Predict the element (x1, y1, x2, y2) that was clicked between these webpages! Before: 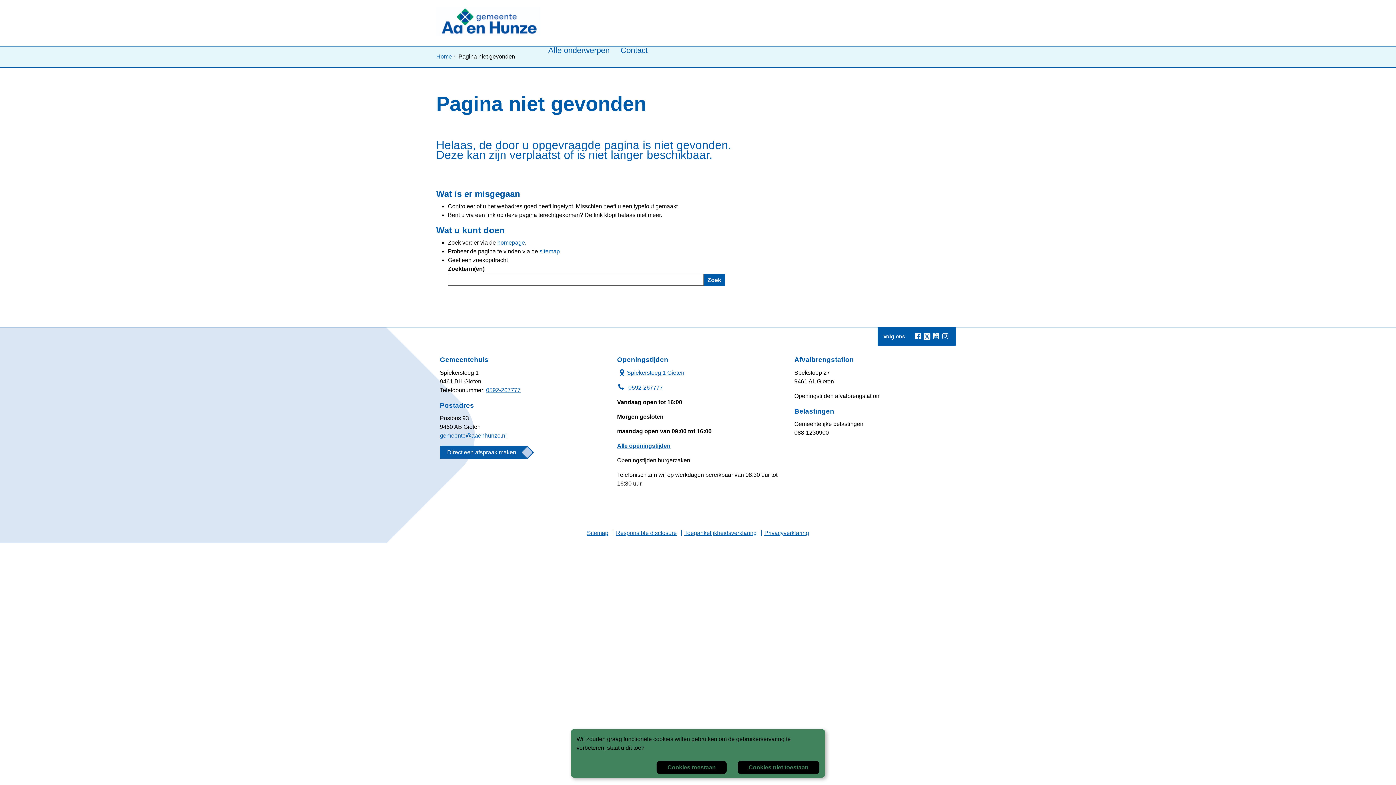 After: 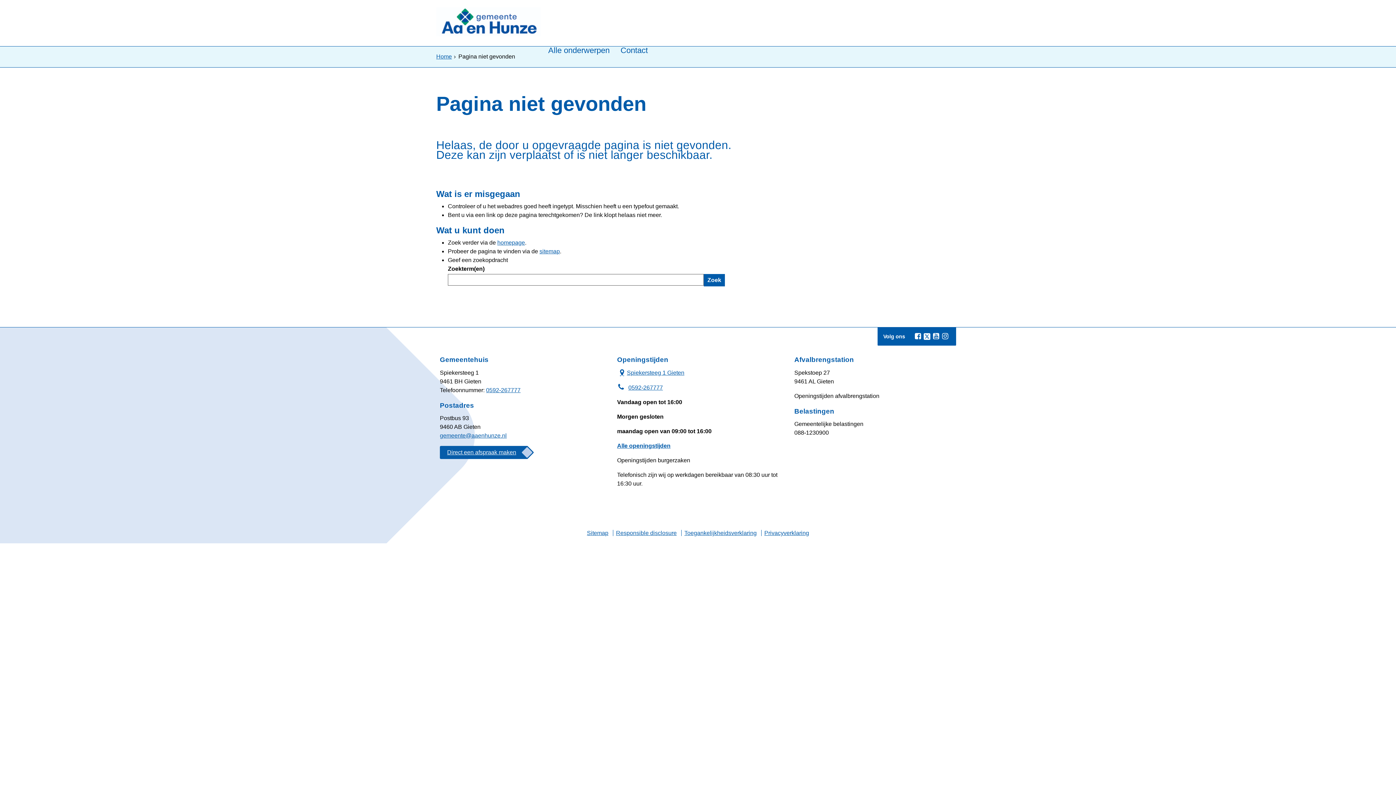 Action: label: Cookies toestaan bbox: (656, 761, 726, 774)